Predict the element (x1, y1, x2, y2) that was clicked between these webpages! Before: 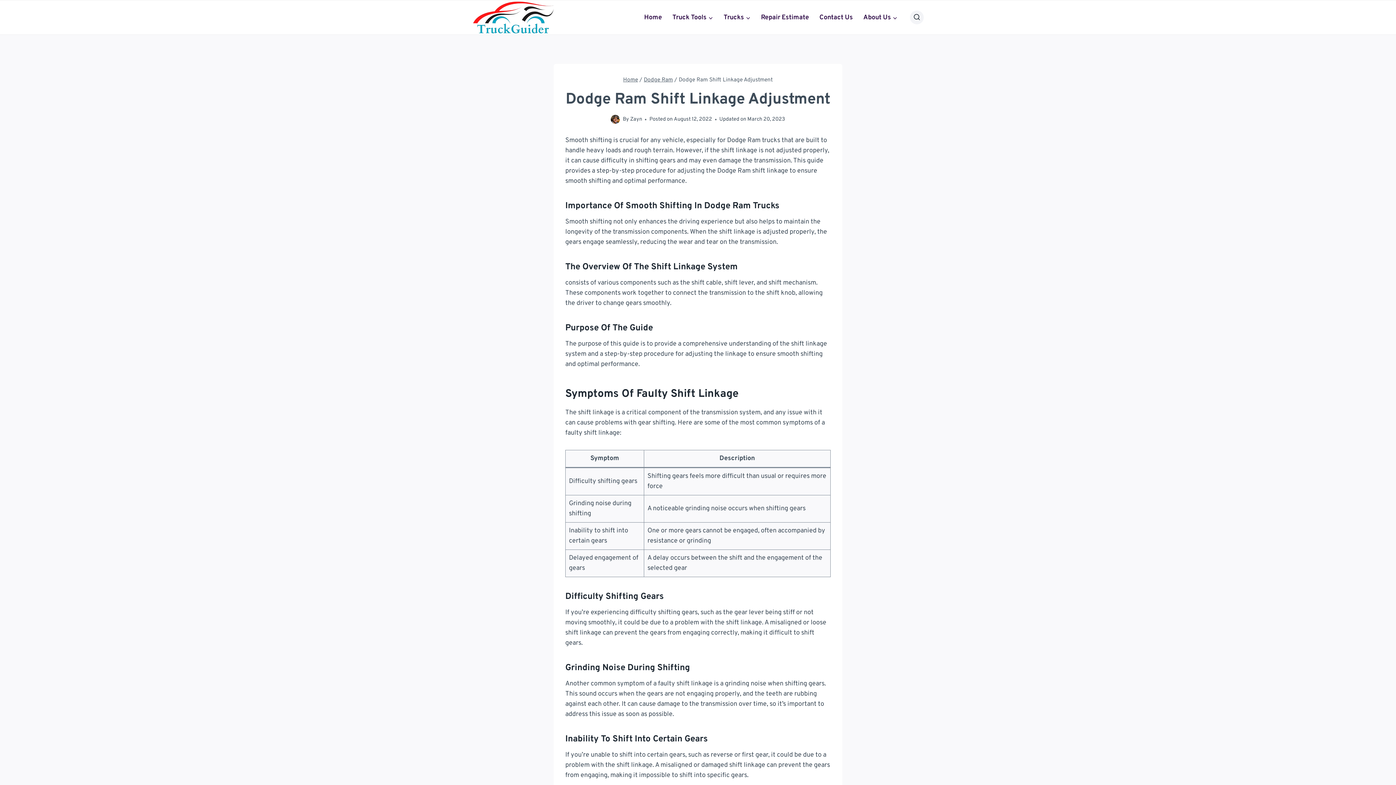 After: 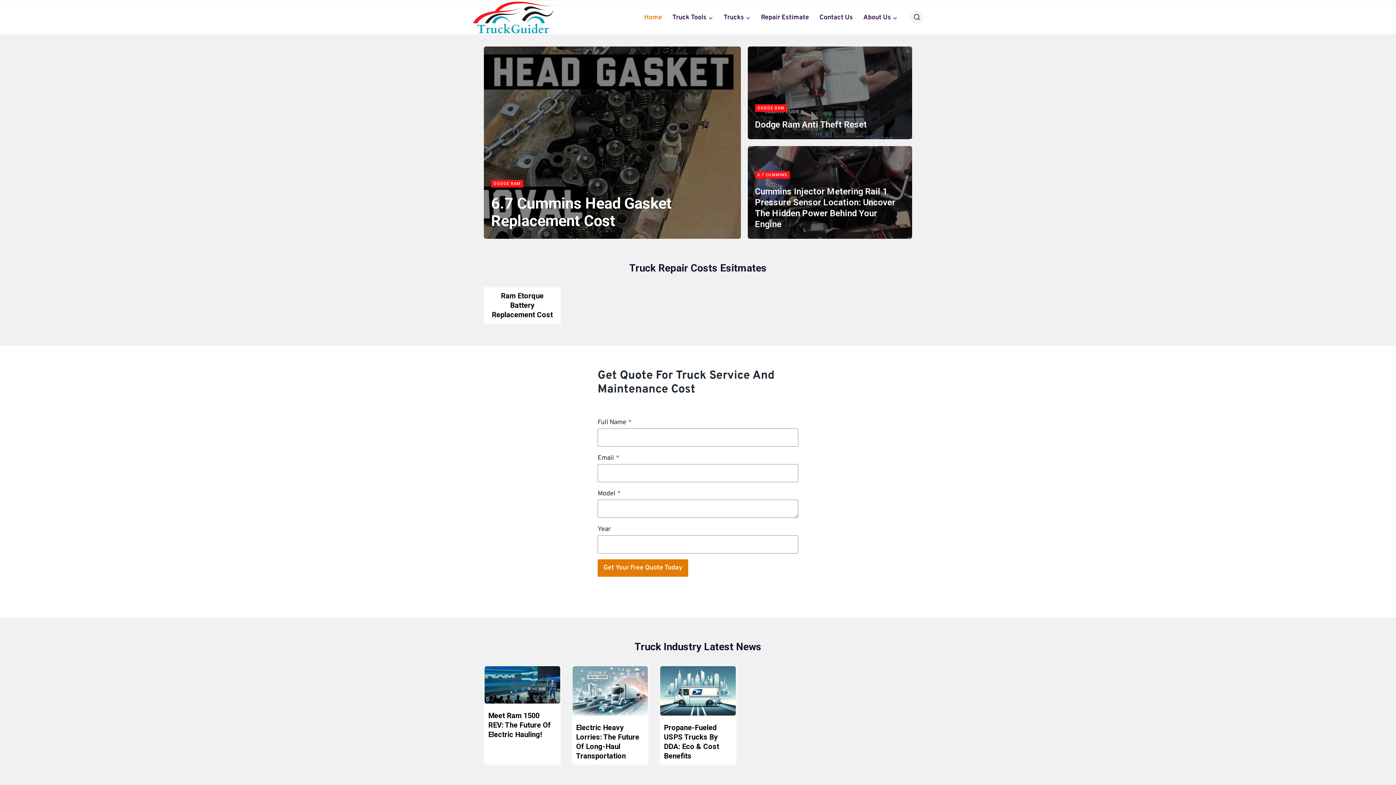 Action: label: Home bbox: (639, 10, 667, 24)